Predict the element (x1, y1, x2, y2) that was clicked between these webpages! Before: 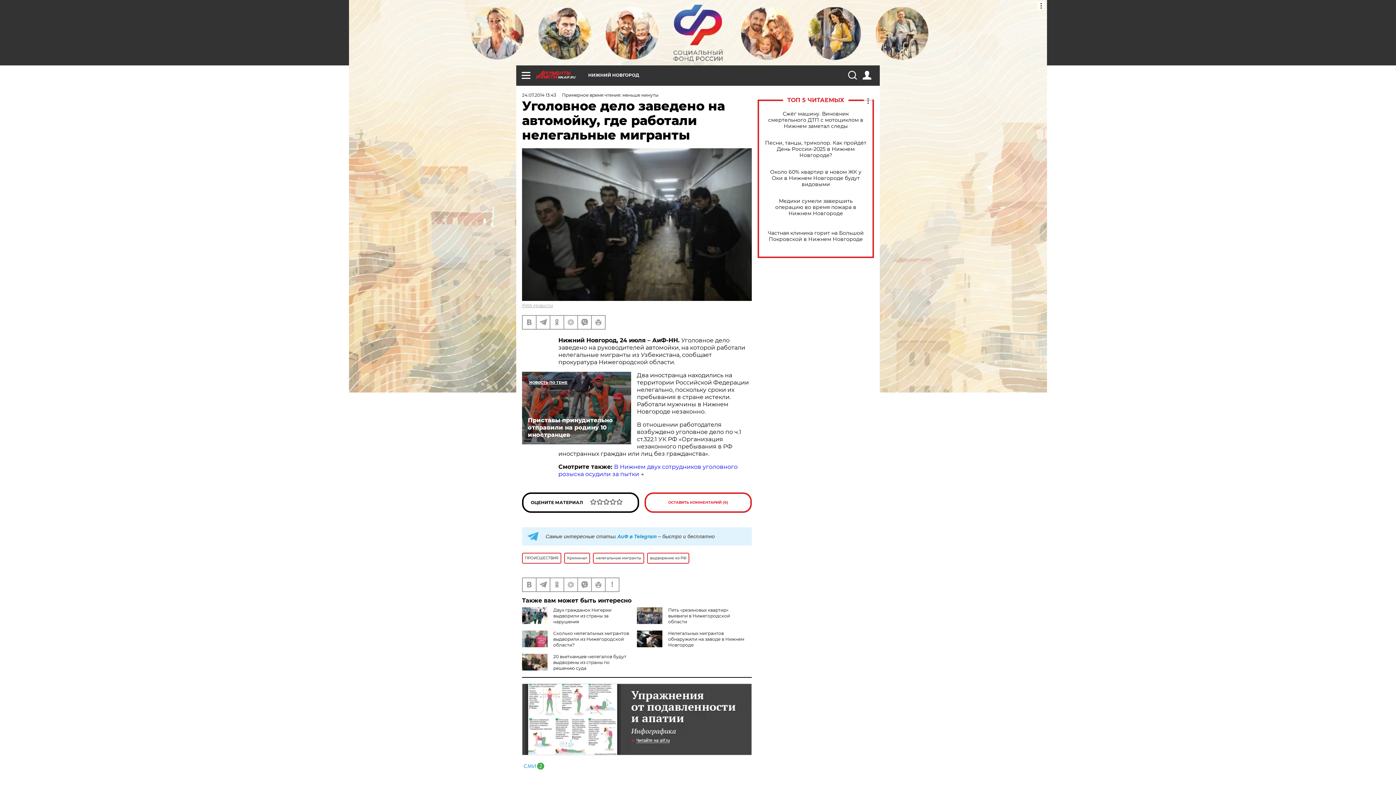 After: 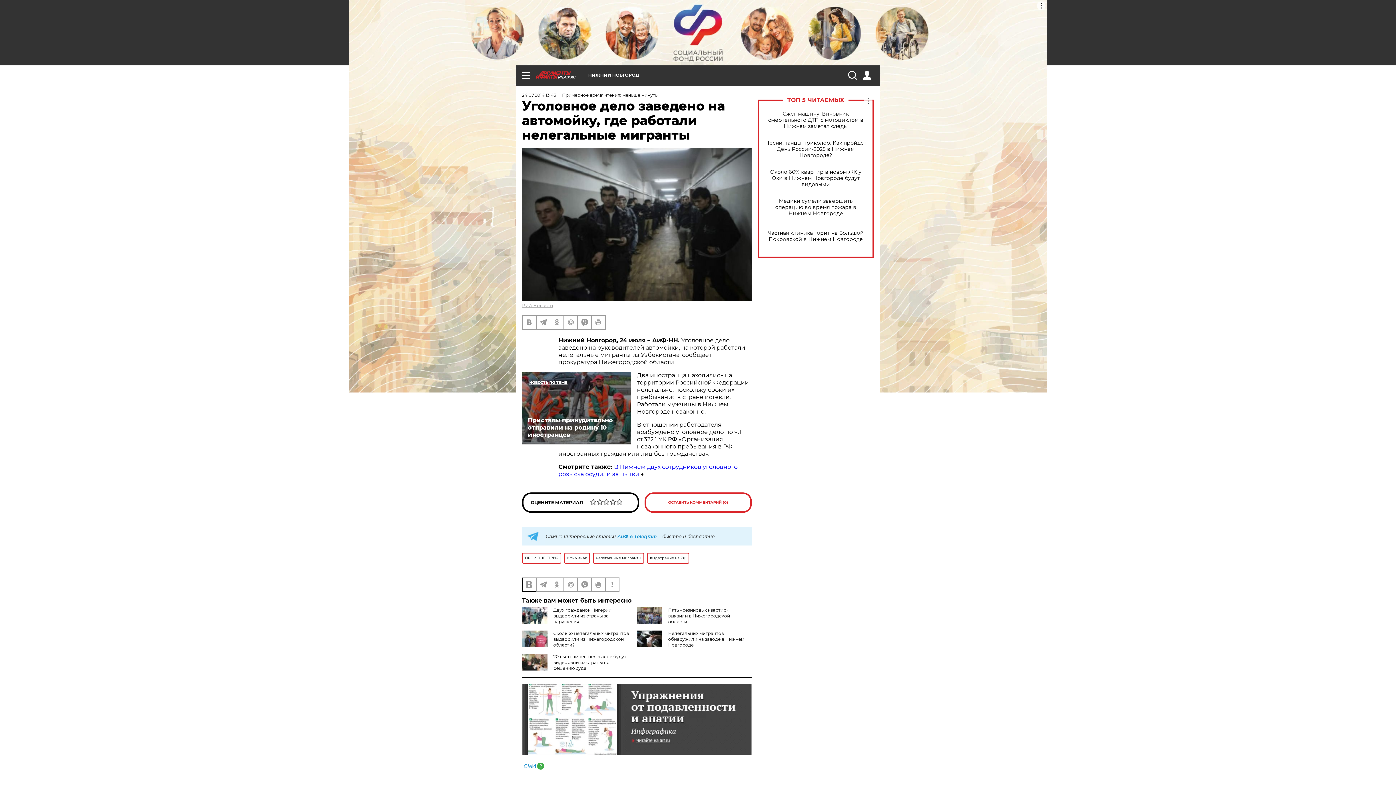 Action: bbox: (522, 578, 536, 591)